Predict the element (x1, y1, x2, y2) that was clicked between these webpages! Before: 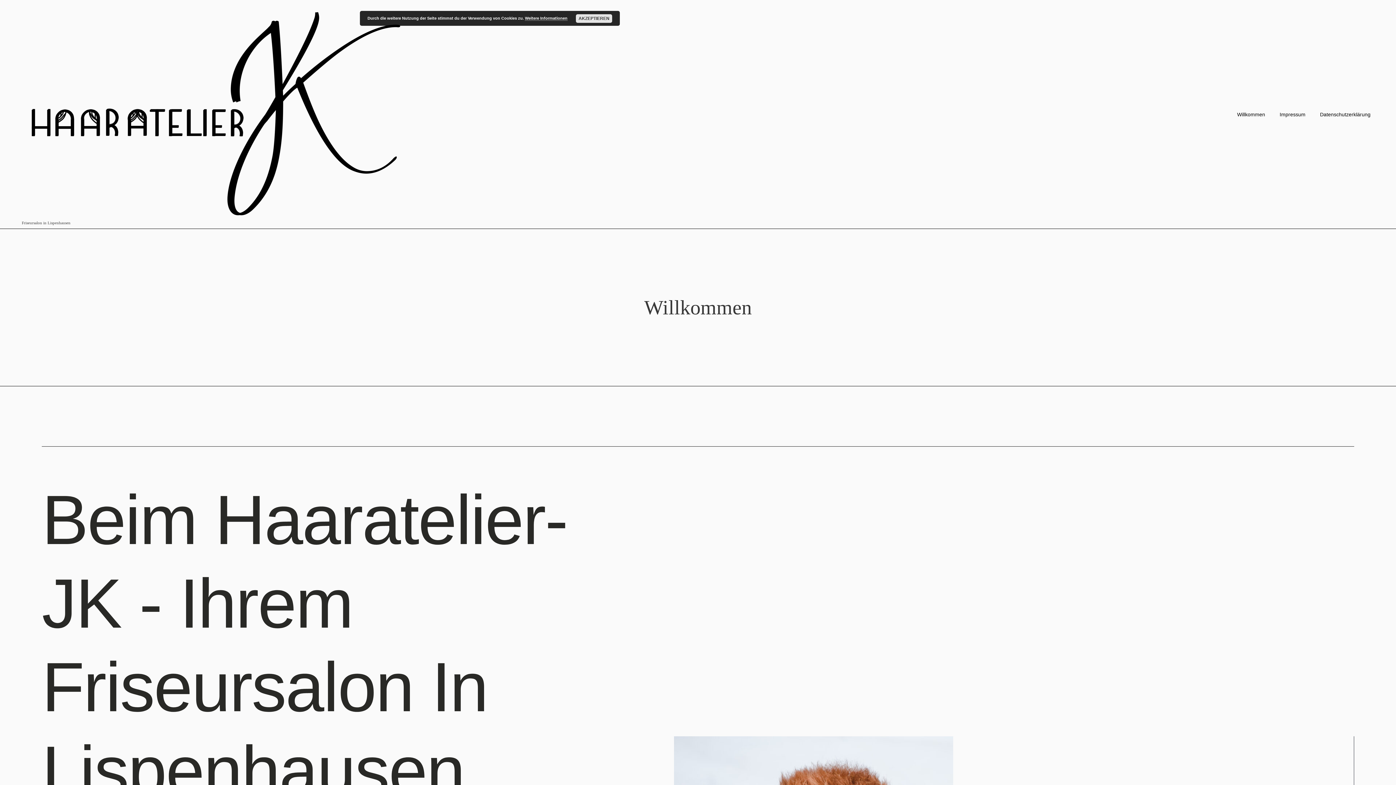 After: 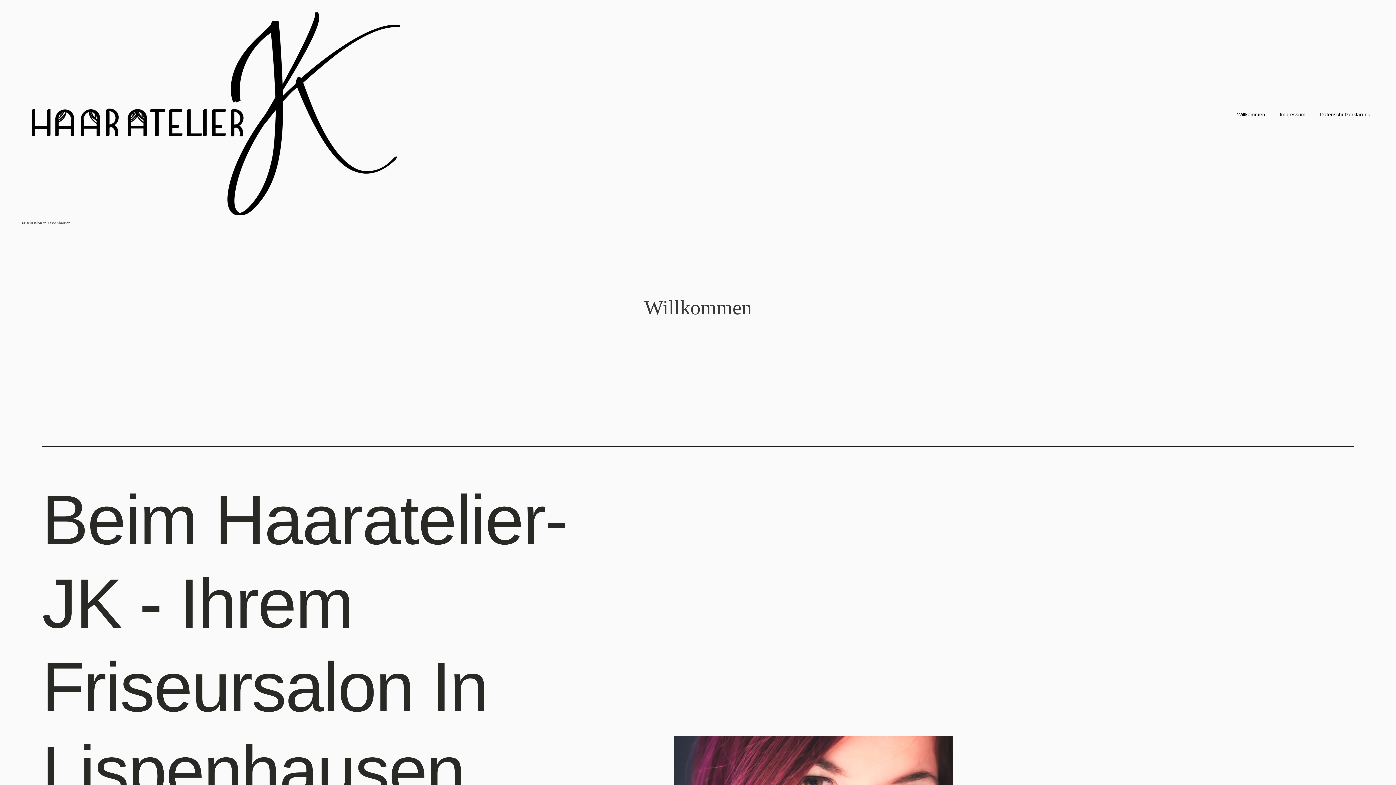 Action: label: AKZEPTIEREN bbox: (576, 14, 612, 22)